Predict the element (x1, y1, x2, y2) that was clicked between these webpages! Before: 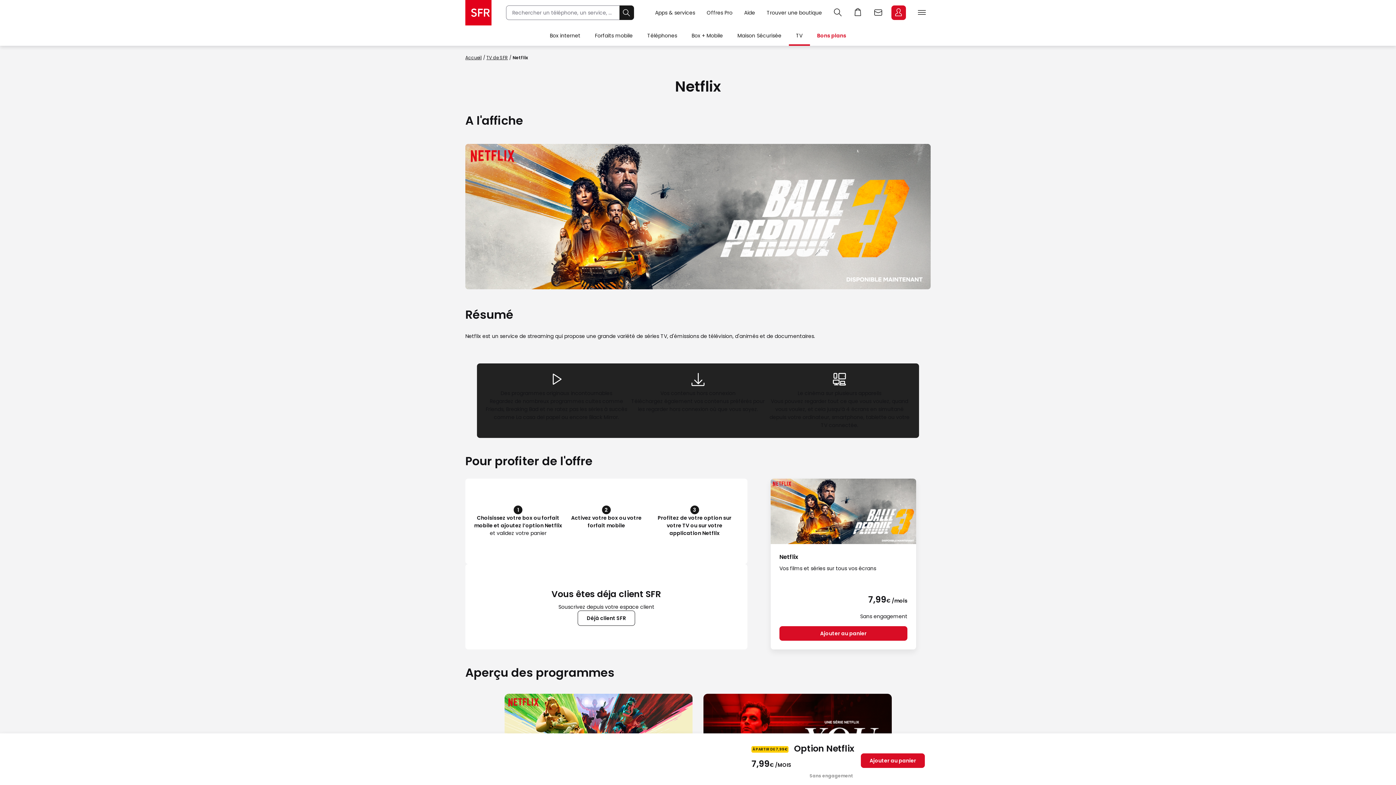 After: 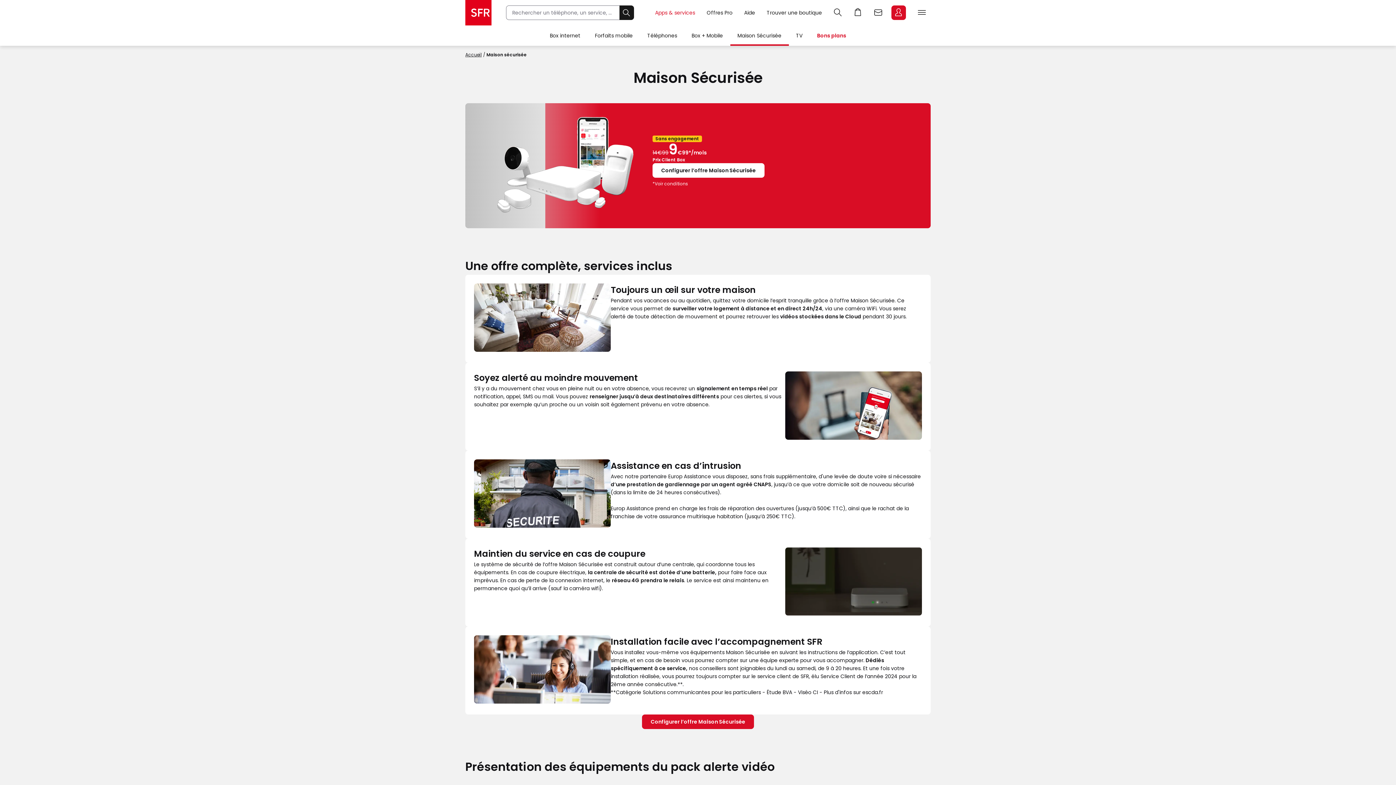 Action: bbox: (730, 25, 788, 45) label: Maison Sécurisée